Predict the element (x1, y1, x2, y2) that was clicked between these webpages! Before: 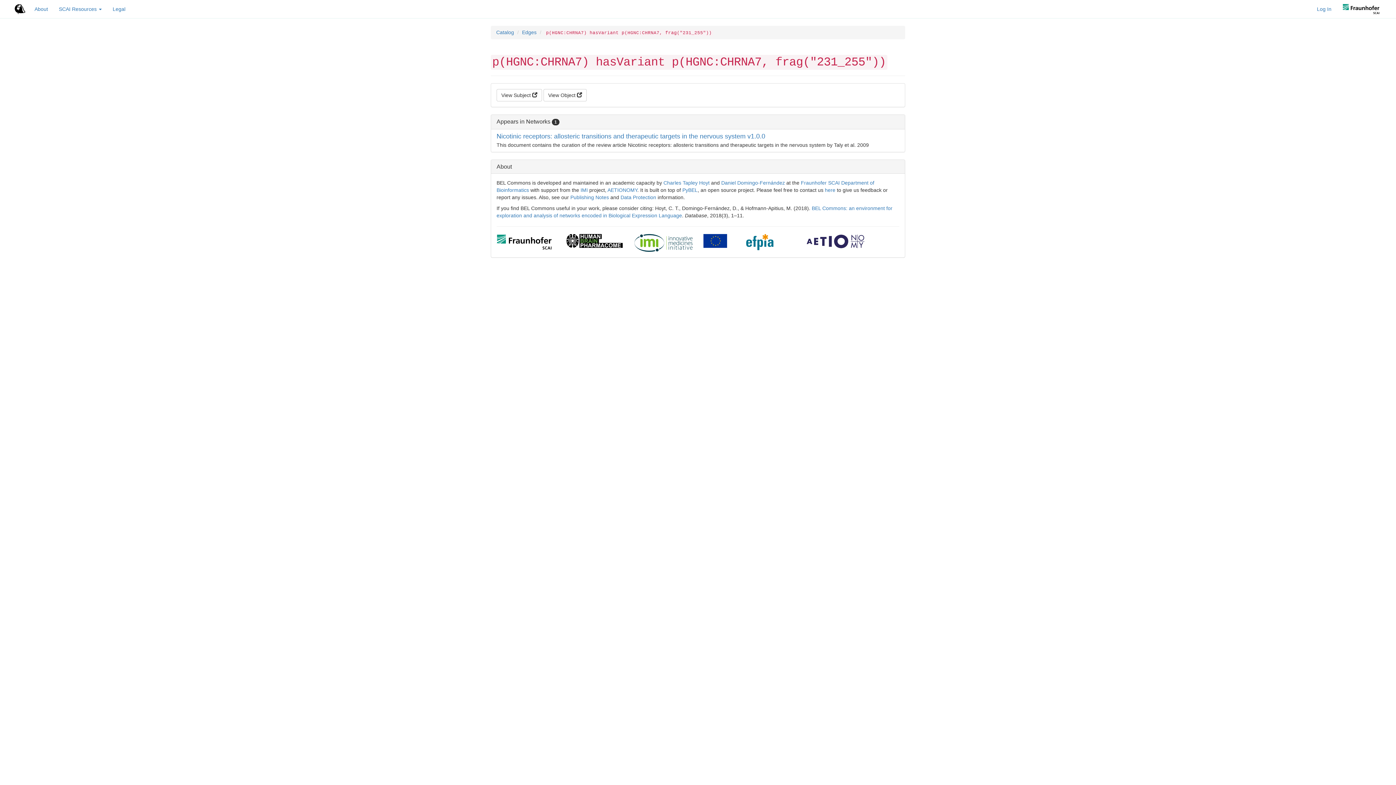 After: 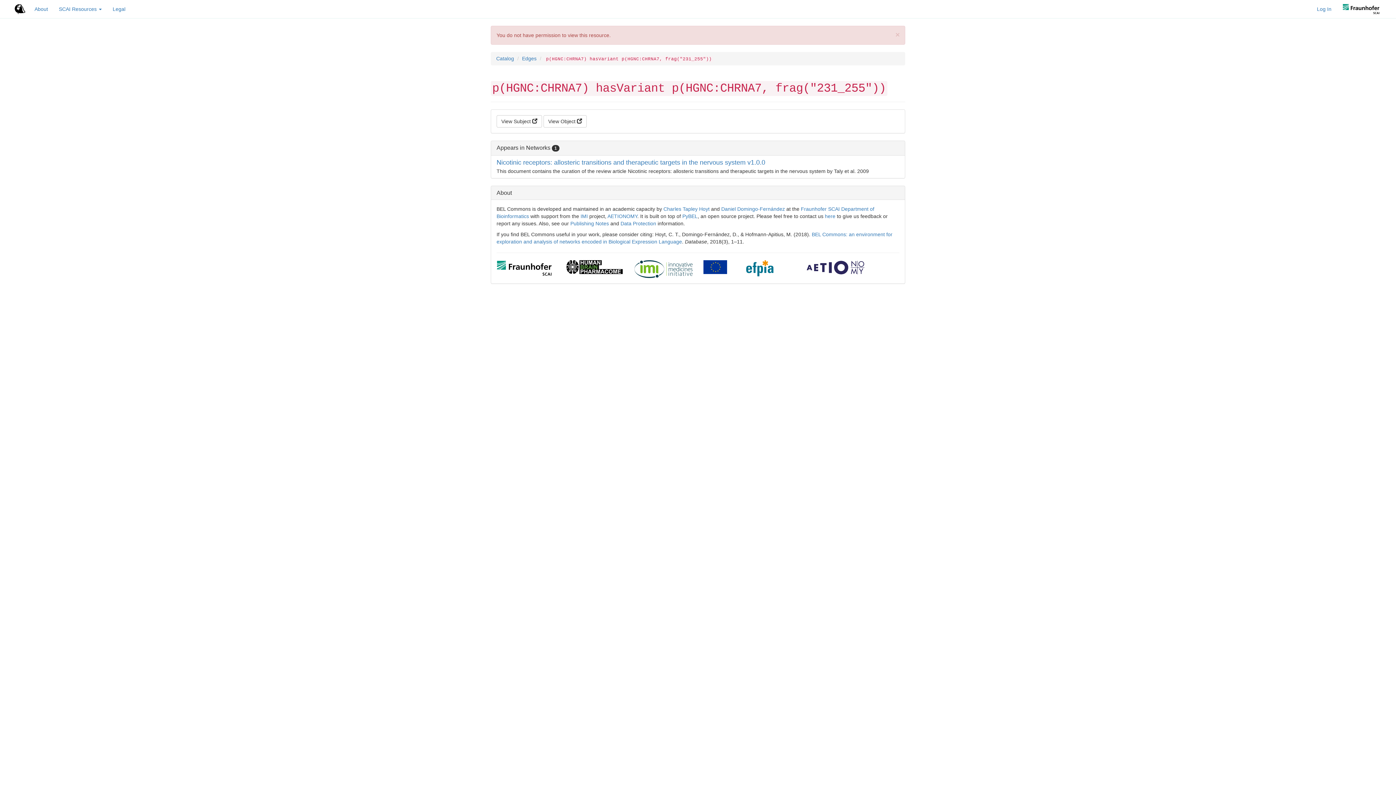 Action: label: Edges bbox: (522, 29, 536, 35)